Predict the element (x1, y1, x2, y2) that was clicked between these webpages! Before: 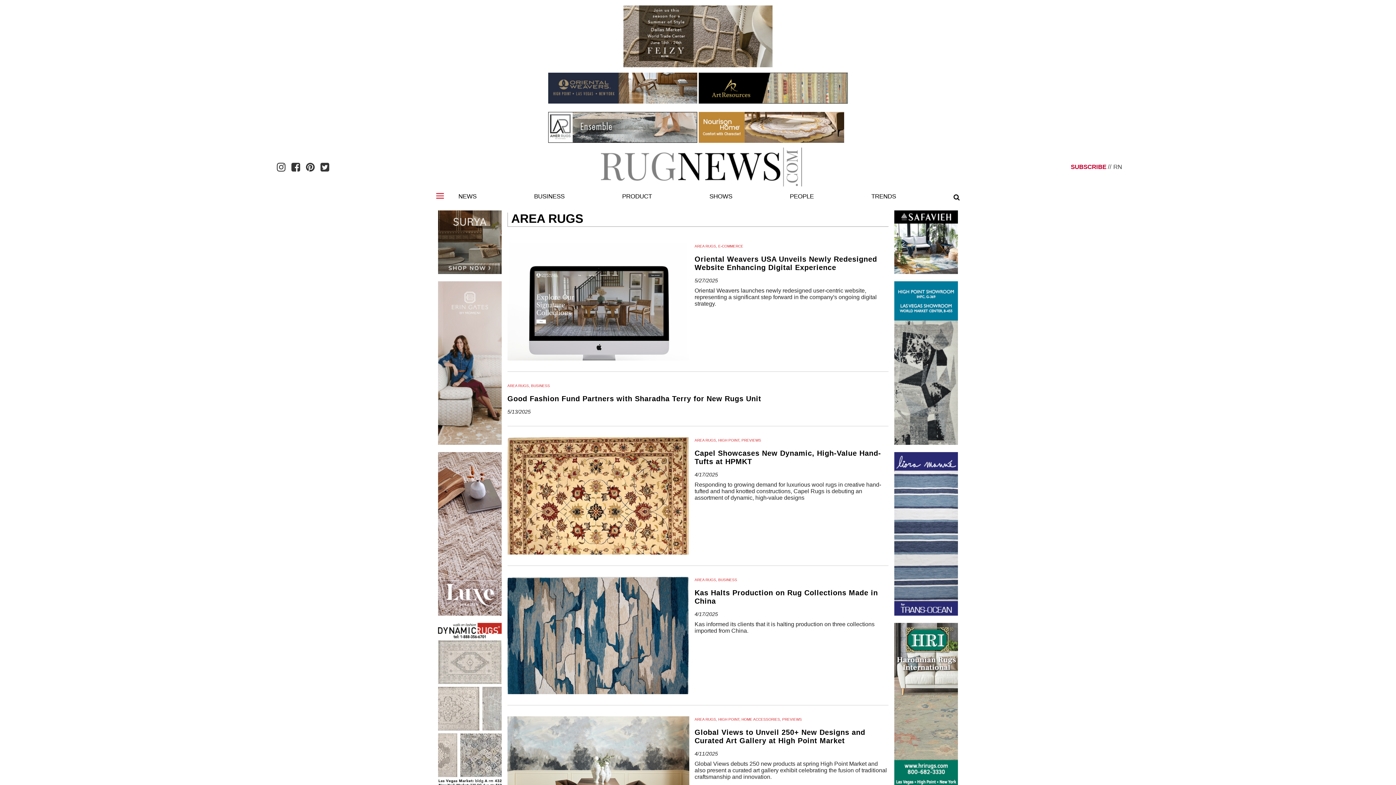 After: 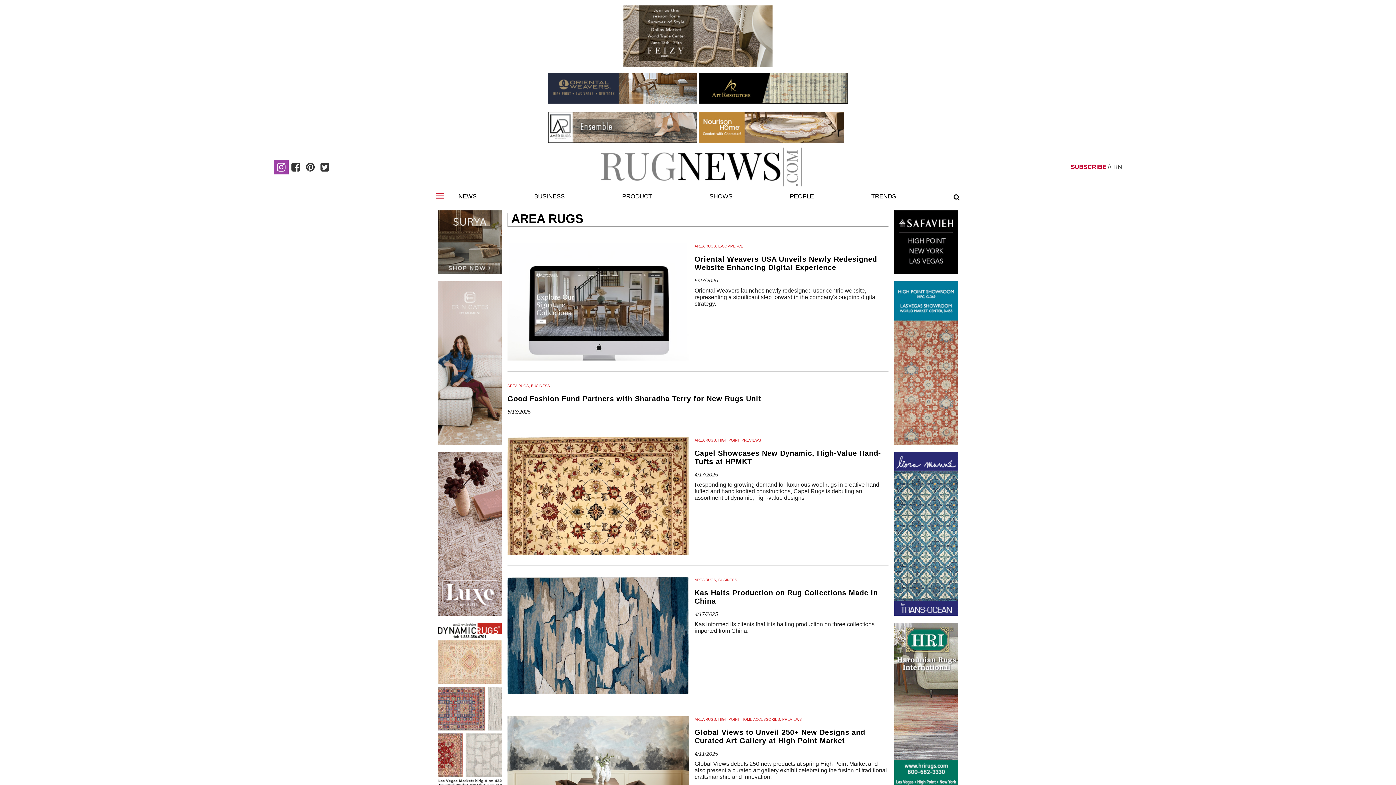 Action: bbox: (274, 159, 288, 174)